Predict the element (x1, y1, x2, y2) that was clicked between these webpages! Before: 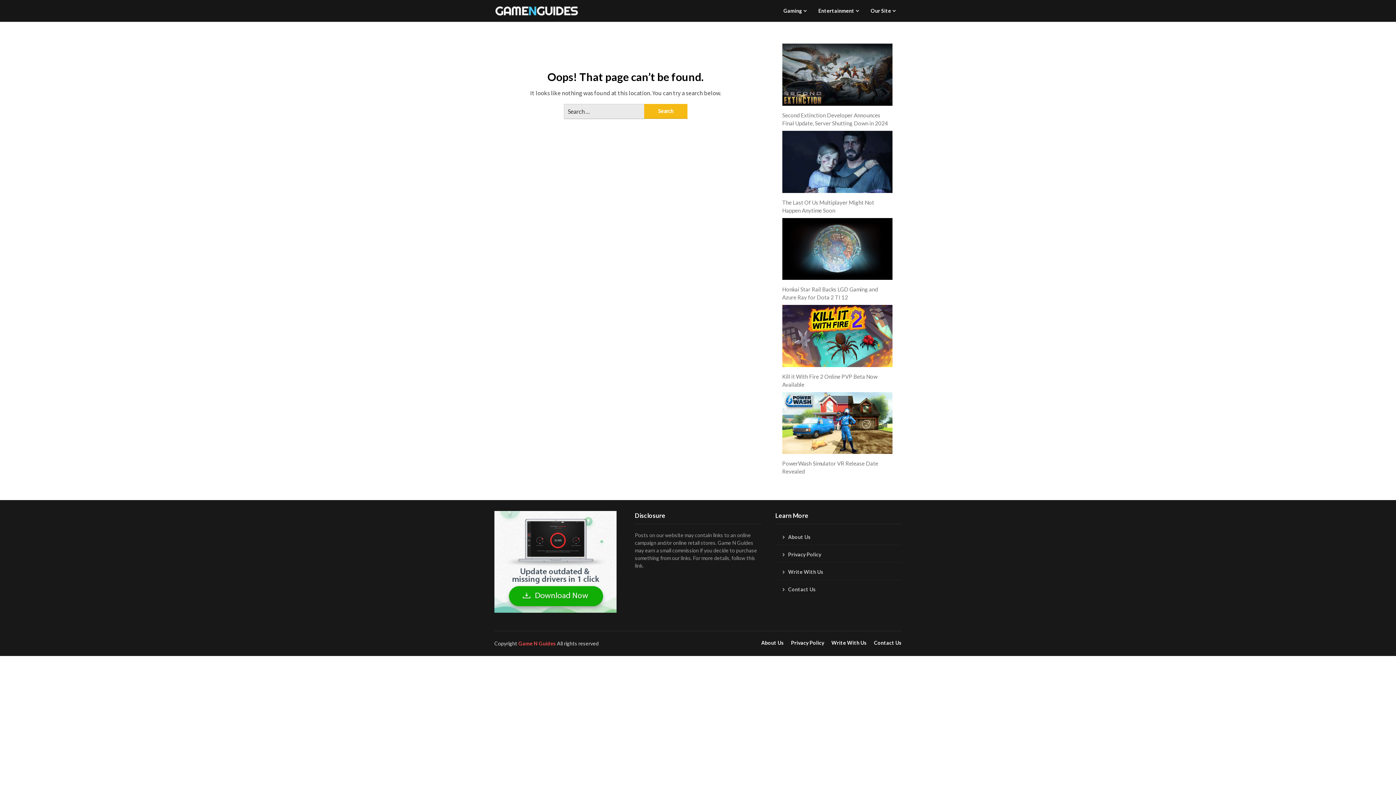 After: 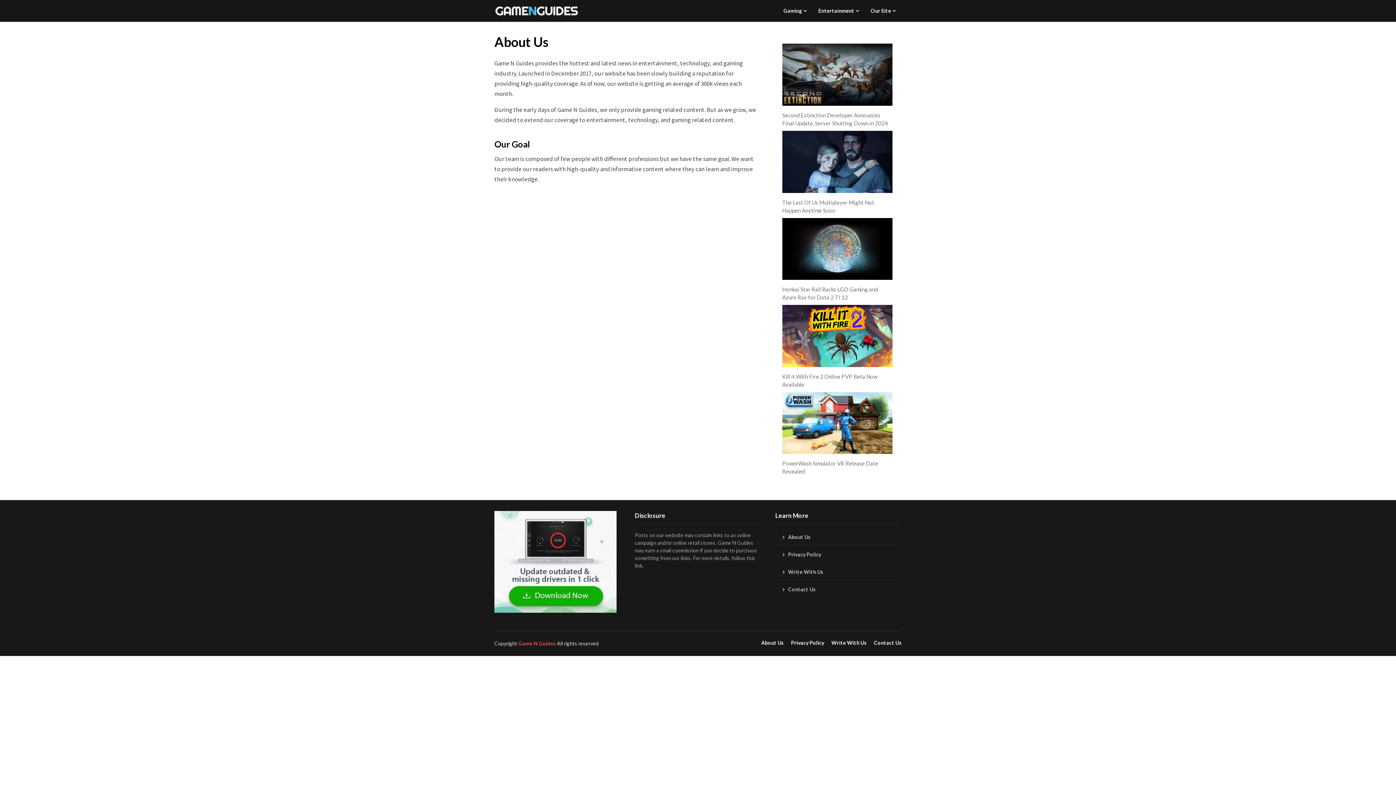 Action: bbox: (761, 640, 784, 645) label: About Us